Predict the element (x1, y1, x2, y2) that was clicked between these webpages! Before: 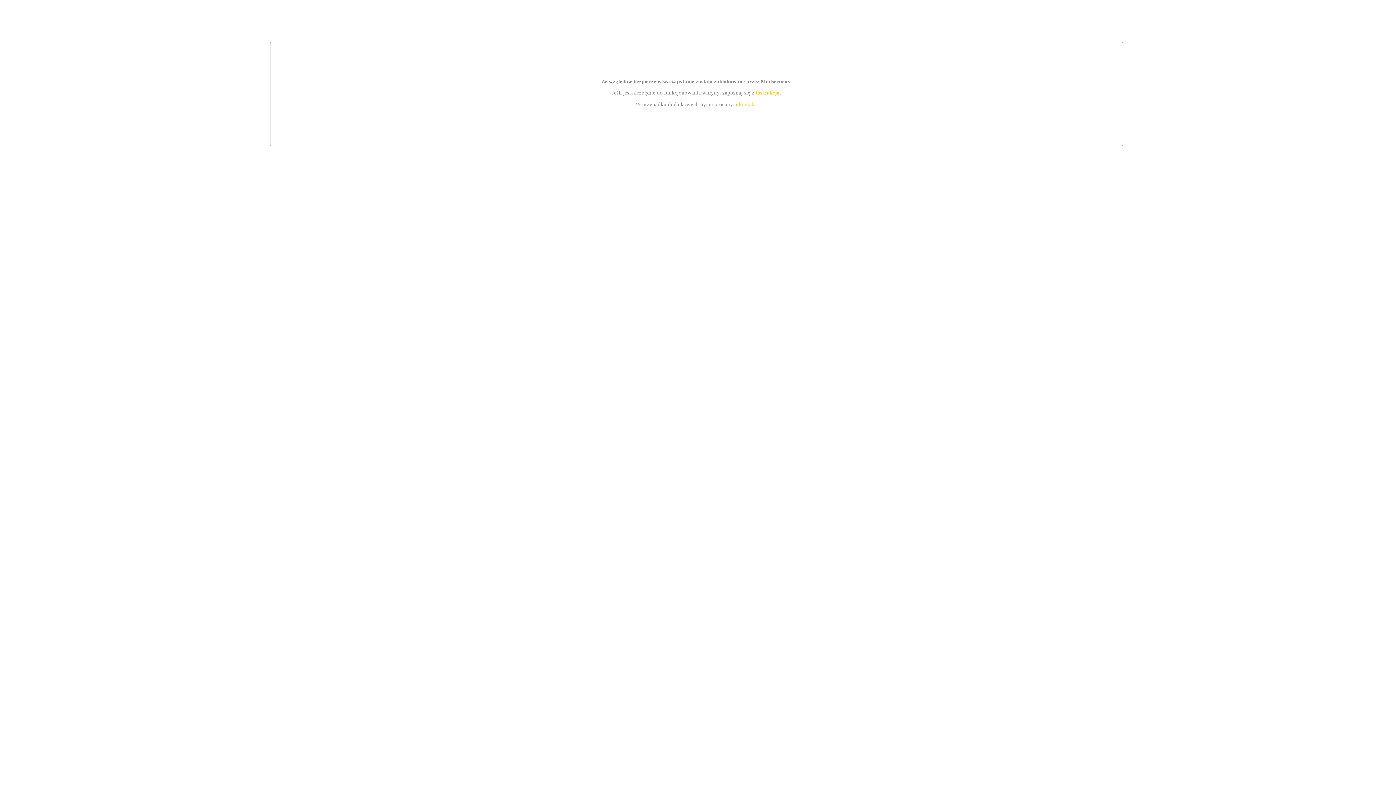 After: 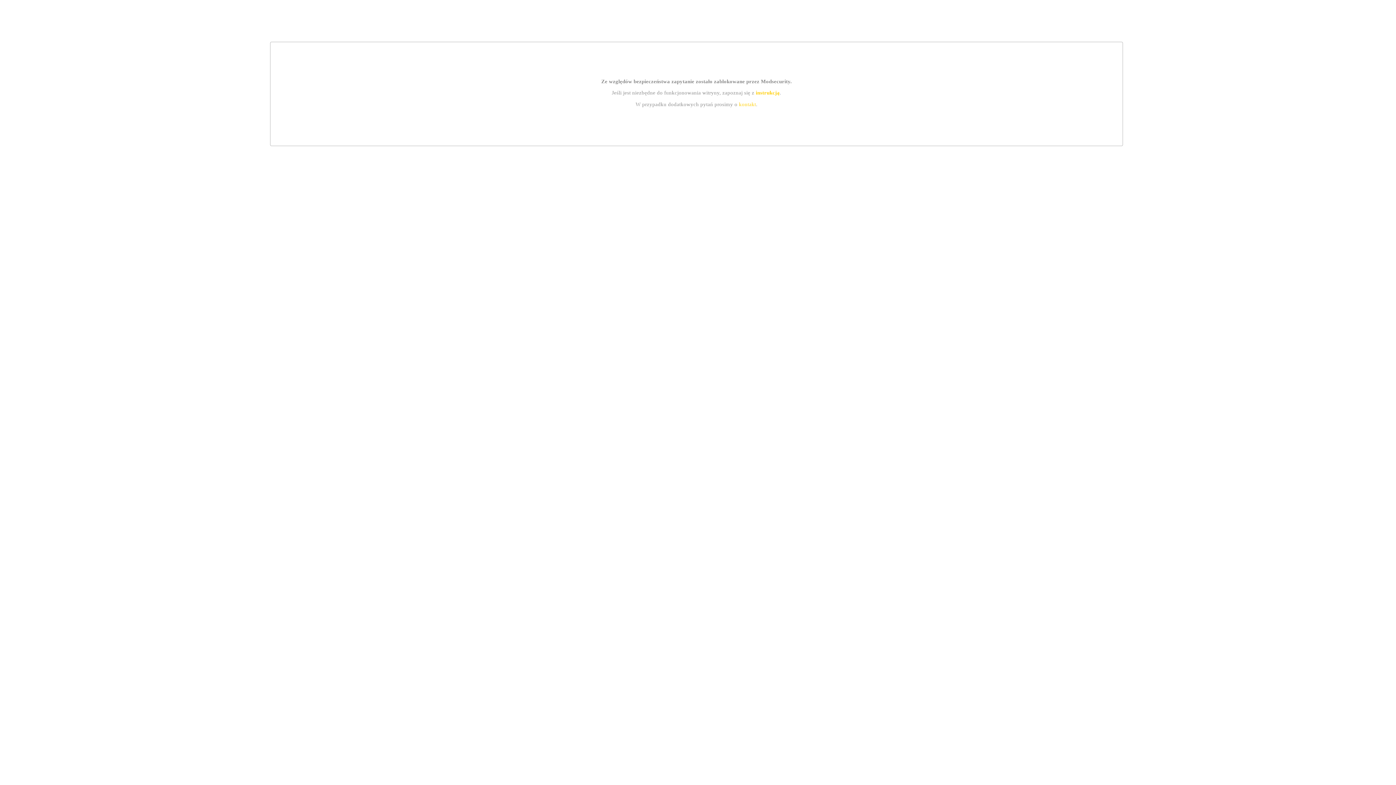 Action: label: kontakt bbox: (739, 101, 756, 107)